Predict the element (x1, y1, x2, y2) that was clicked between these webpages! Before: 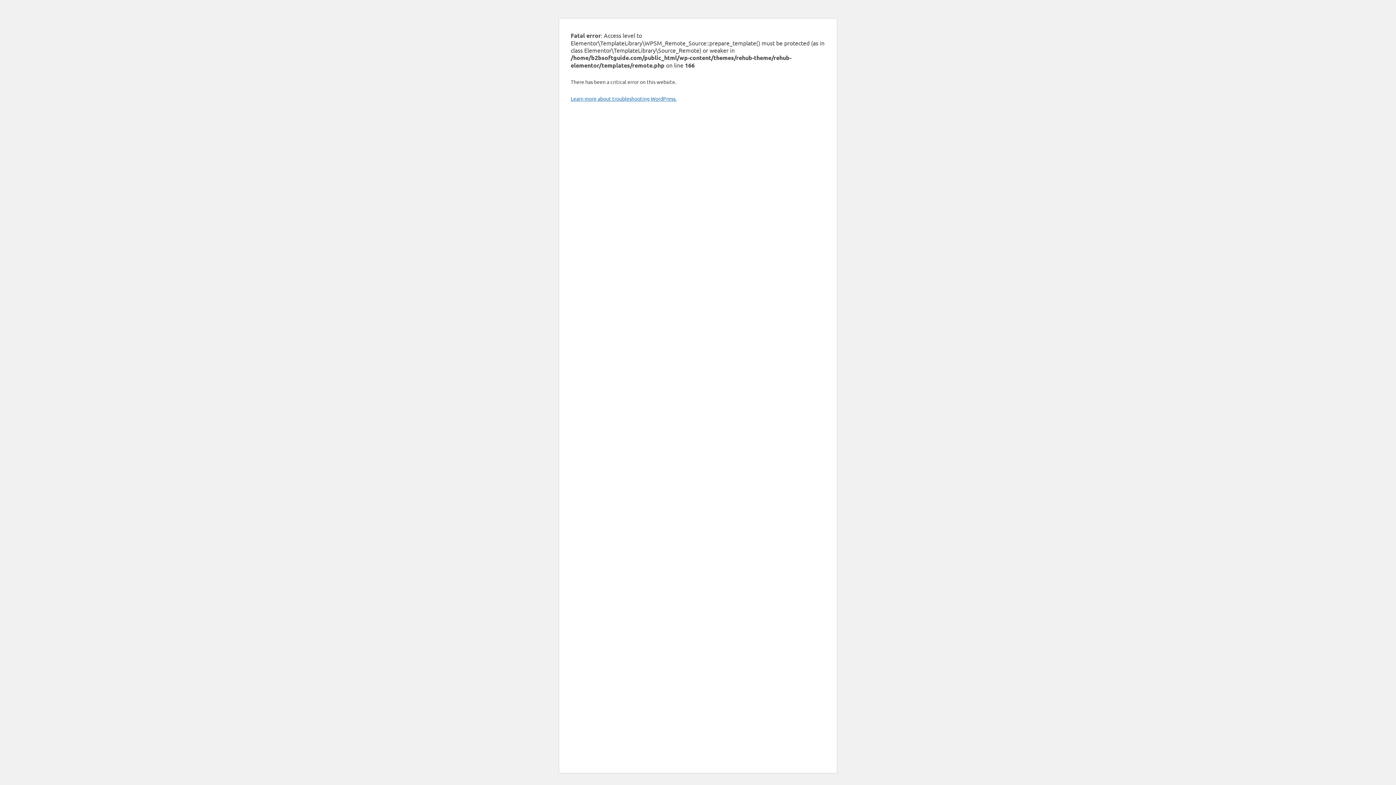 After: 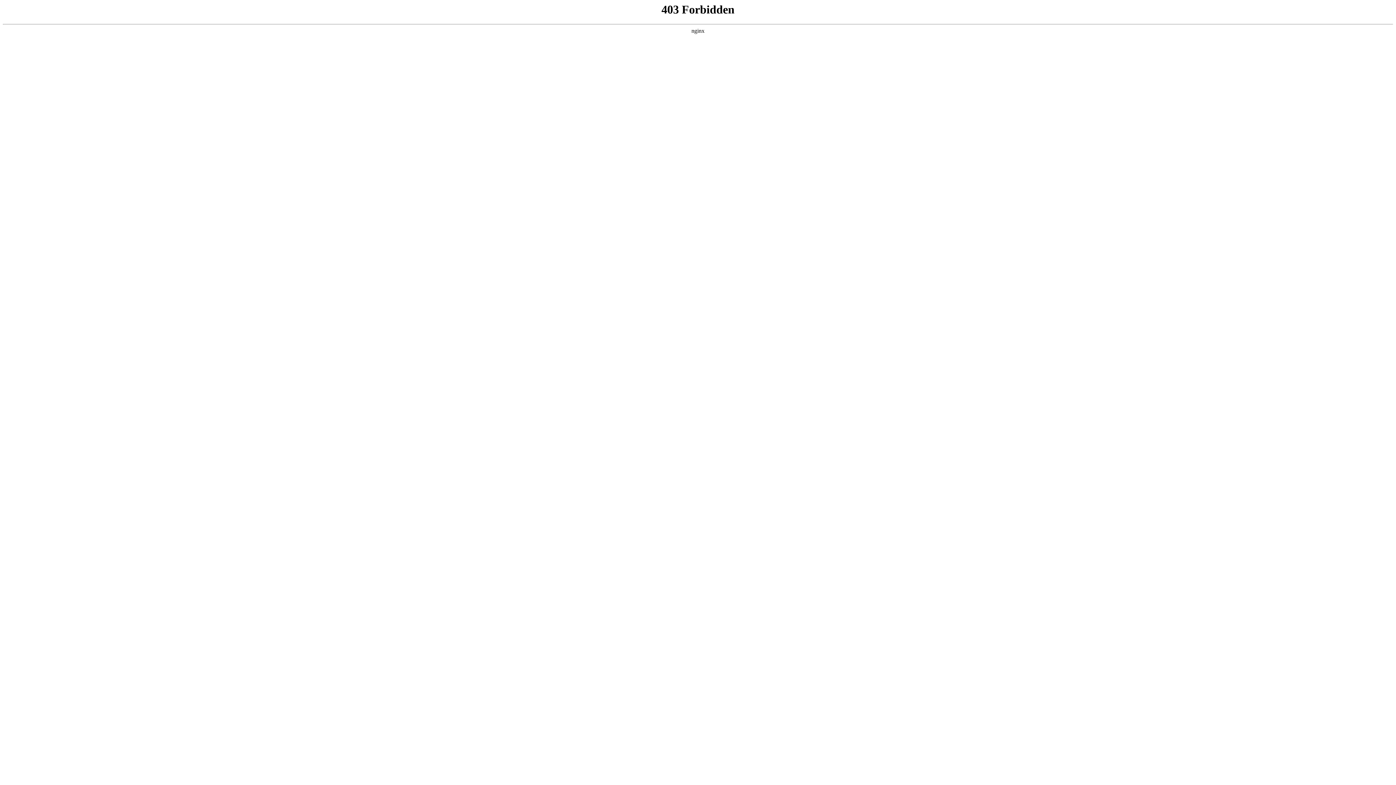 Action: bbox: (570, 95, 676, 101) label: Learn more about troubleshooting WordPress.